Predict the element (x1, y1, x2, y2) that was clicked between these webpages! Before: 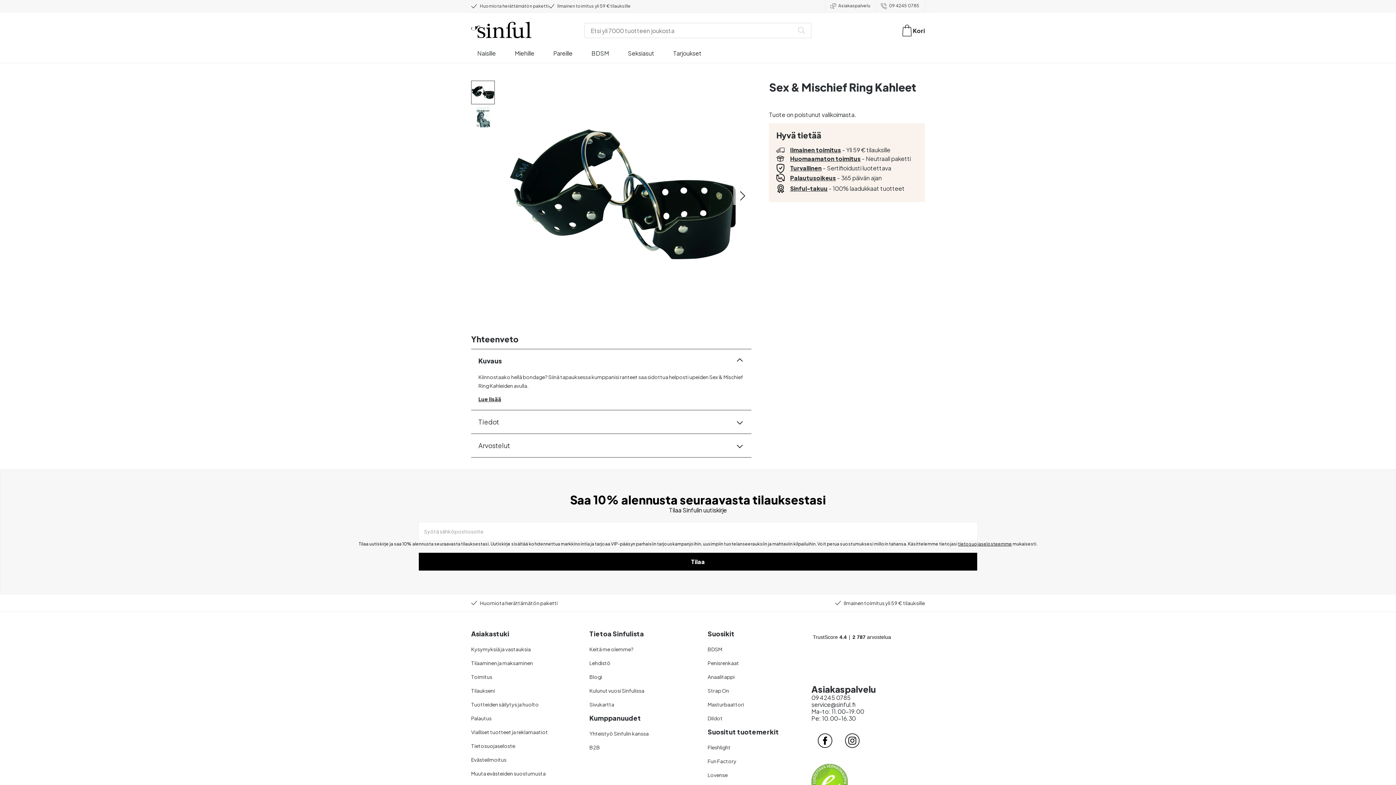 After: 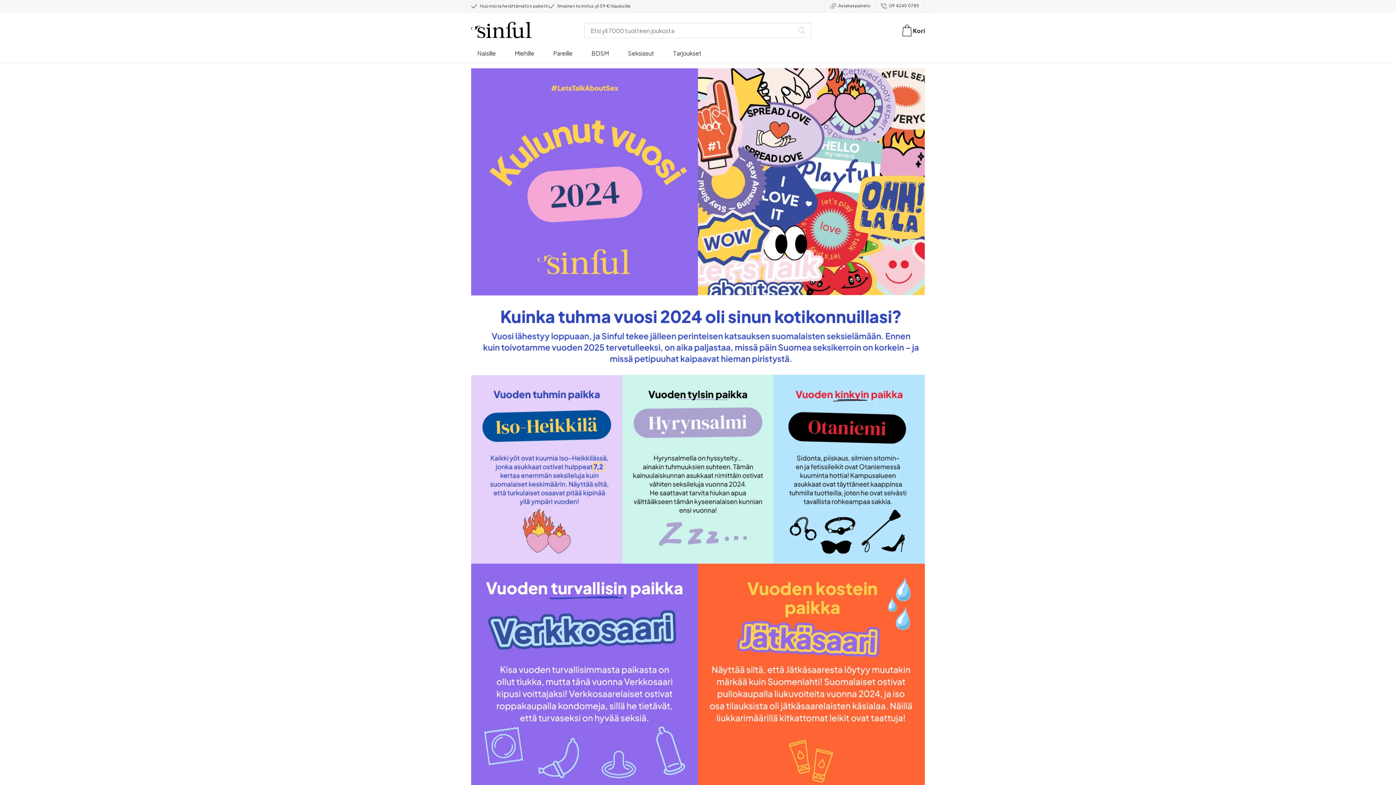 Action: label: Kulunut vuosi Sinfulissa bbox: (589, 687, 644, 694)